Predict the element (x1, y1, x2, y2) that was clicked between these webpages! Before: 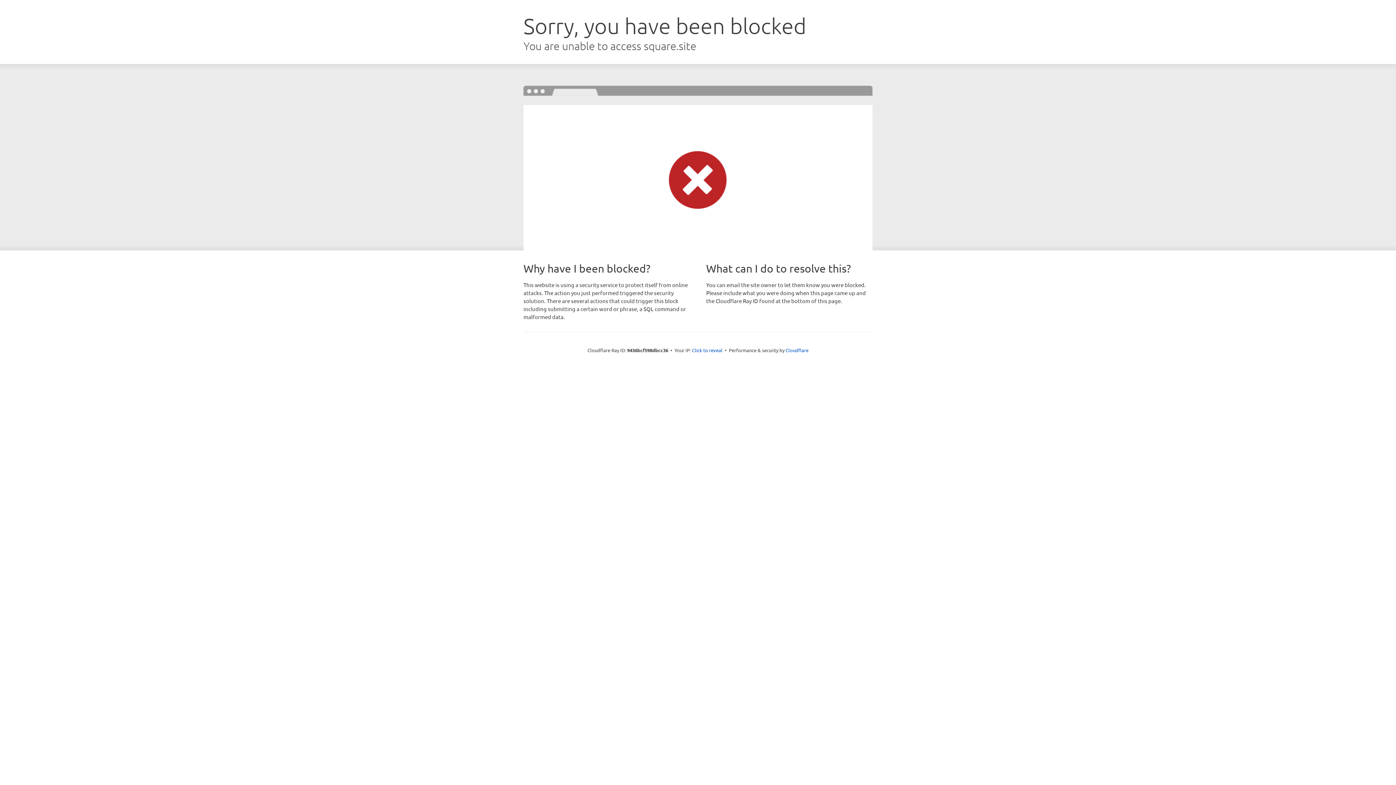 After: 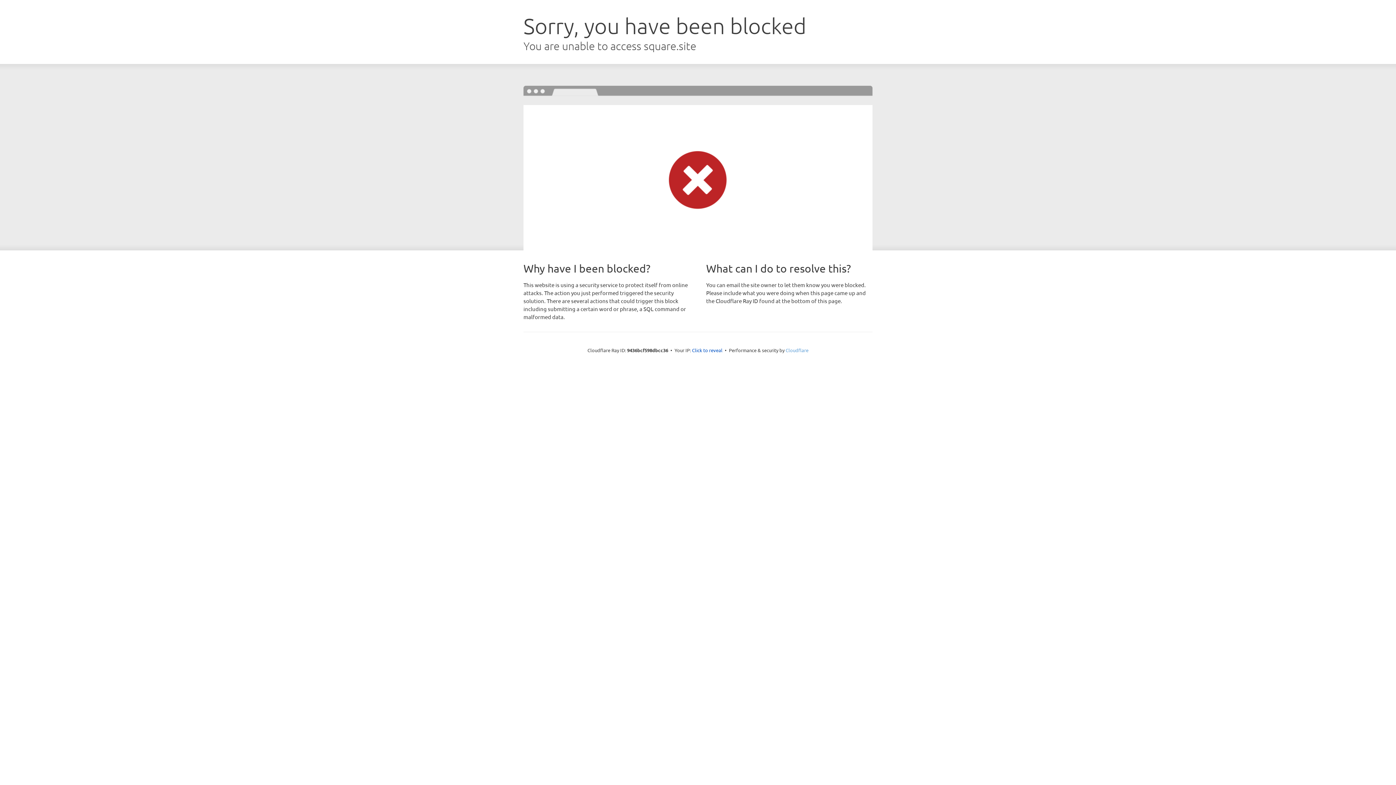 Action: bbox: (785, 347, 808, 353) label: Cloudflare